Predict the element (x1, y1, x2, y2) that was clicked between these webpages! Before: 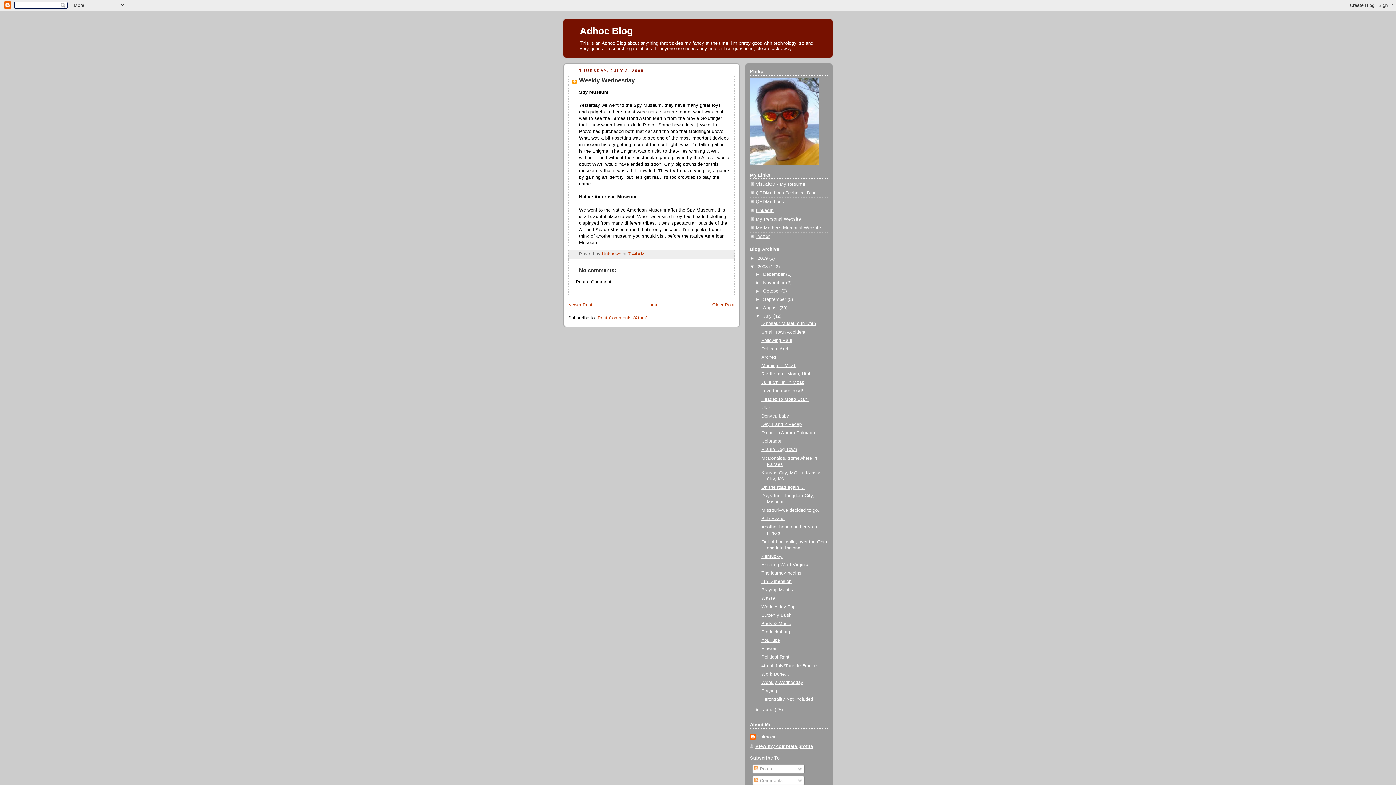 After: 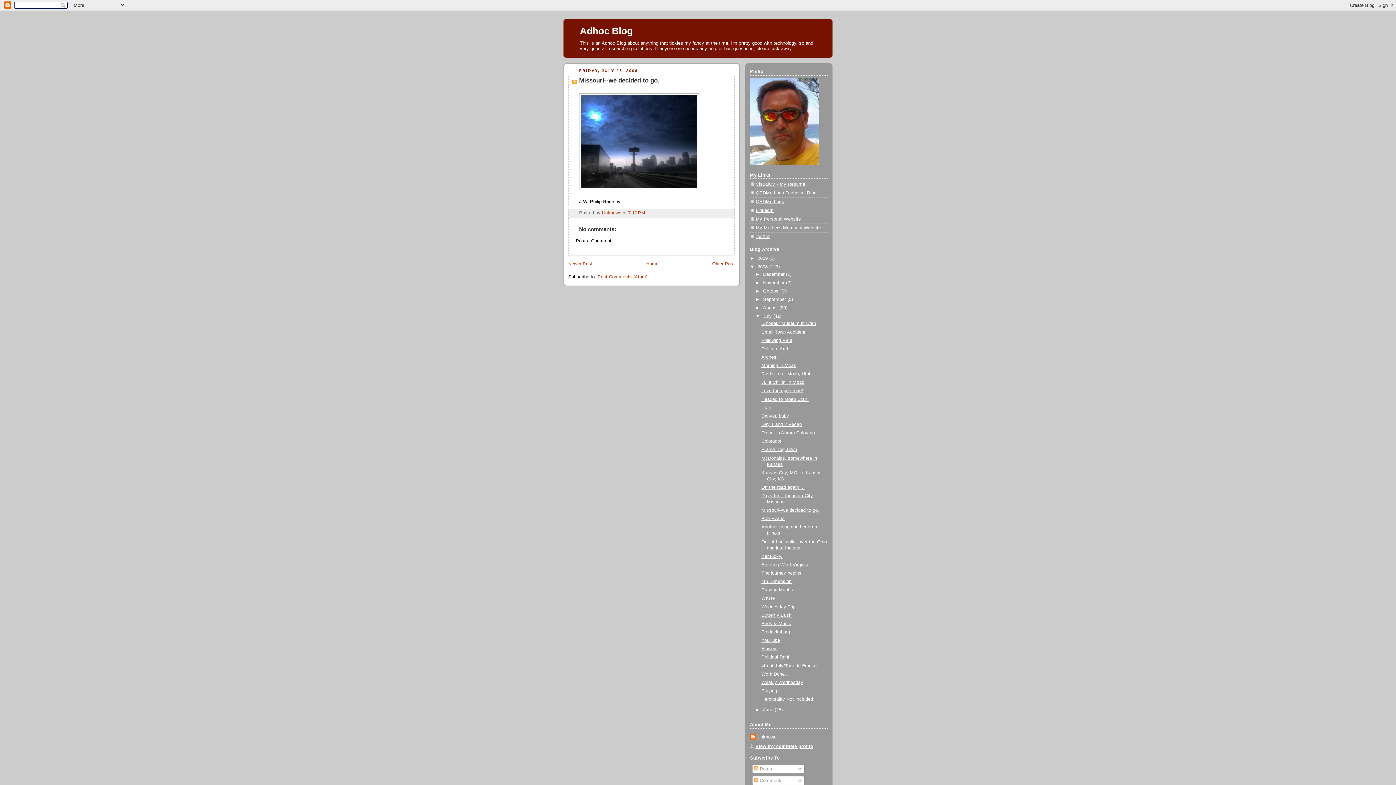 Action: bbox: (761, 508, 819, 513) label: Missouri--we decided to go.